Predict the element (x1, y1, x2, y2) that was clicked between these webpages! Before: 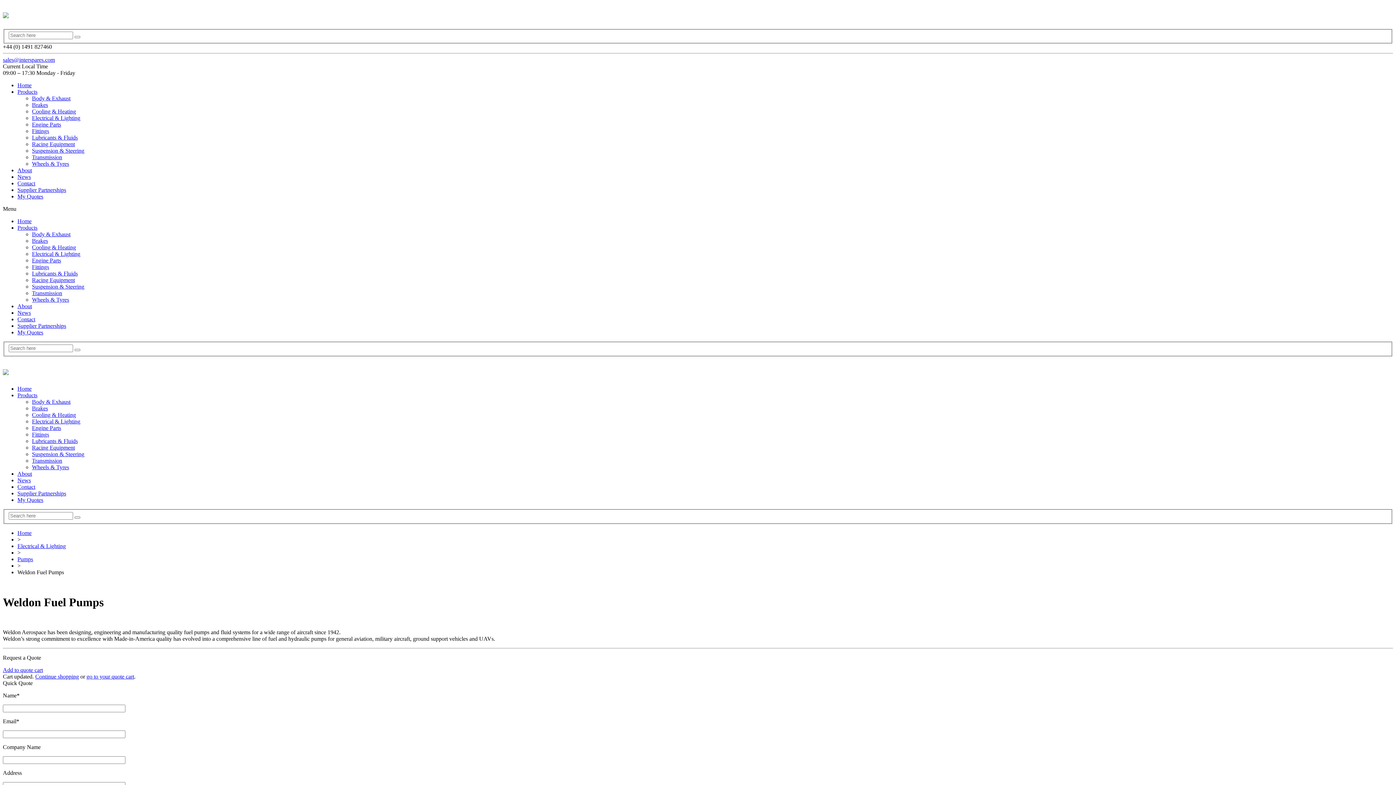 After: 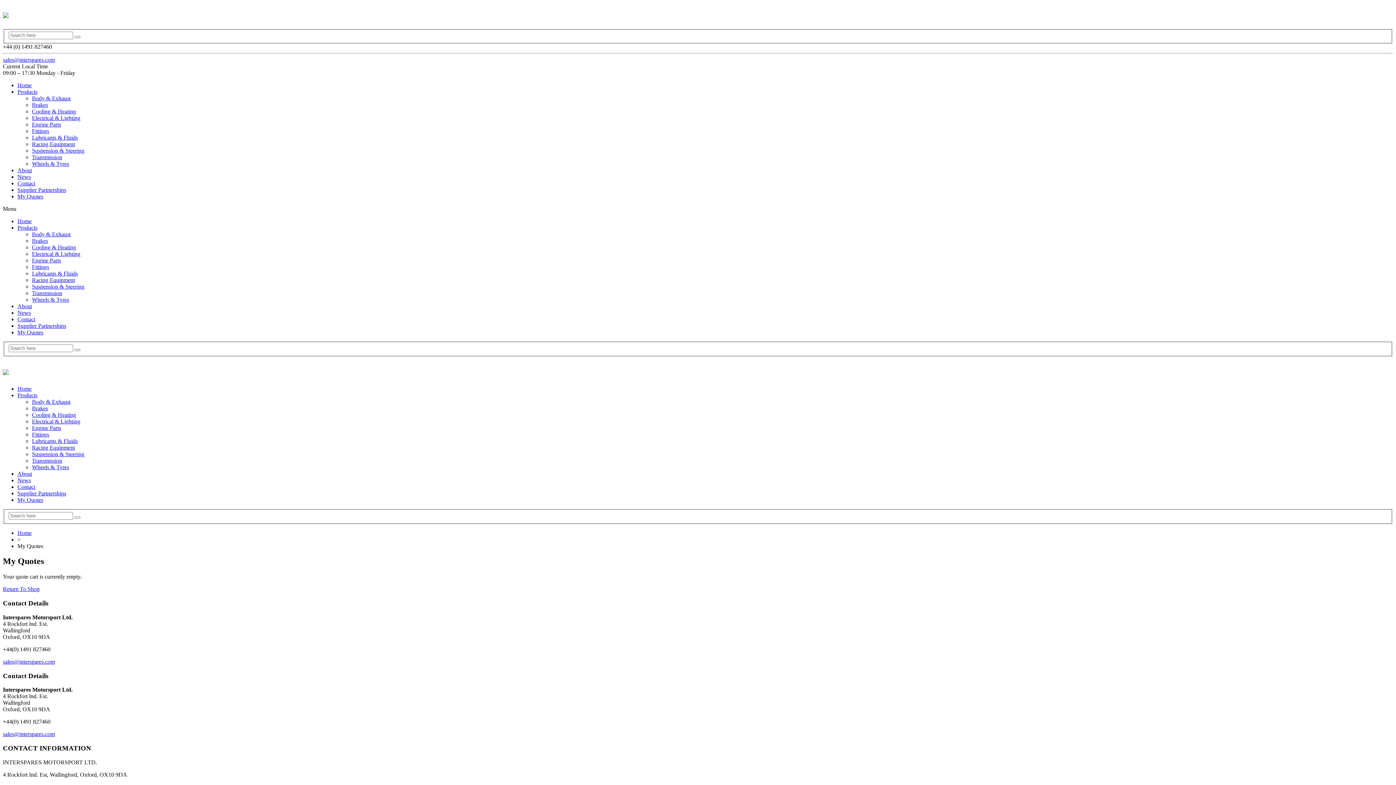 Action: label: My Quotes bbox: (17, 497, 43, 503)